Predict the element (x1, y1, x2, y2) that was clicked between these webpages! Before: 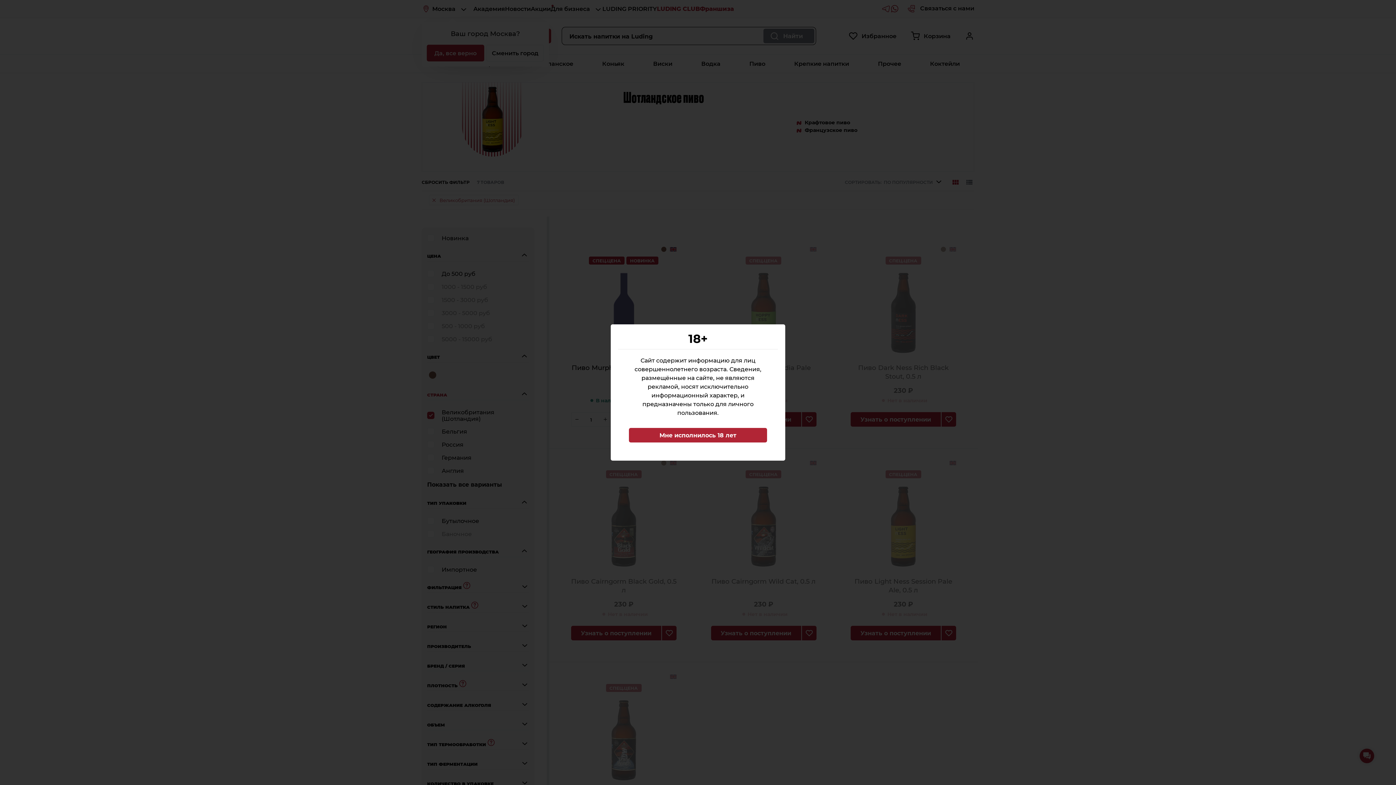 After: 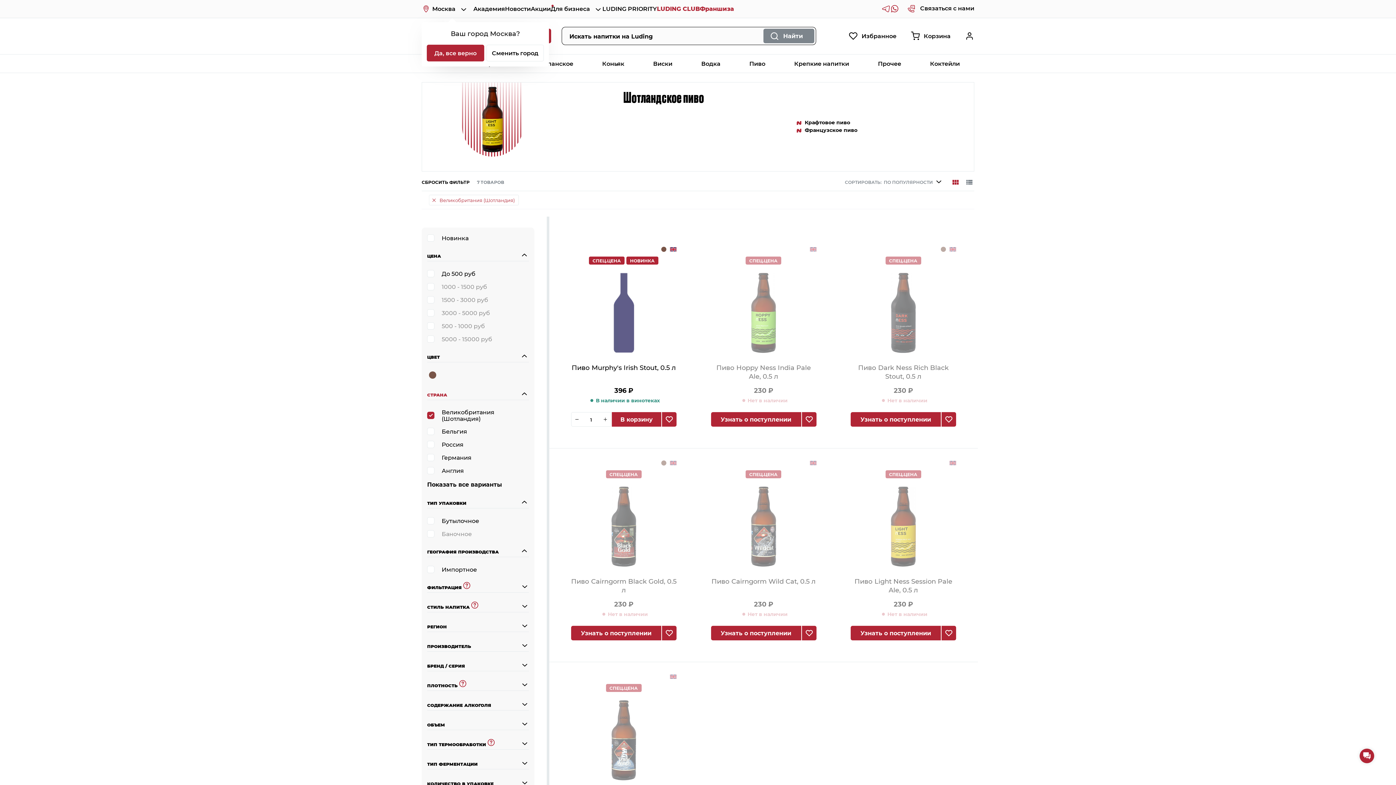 Action: bbox: (629, 428, 767, 442) label: Мне исполнилось 18 лет